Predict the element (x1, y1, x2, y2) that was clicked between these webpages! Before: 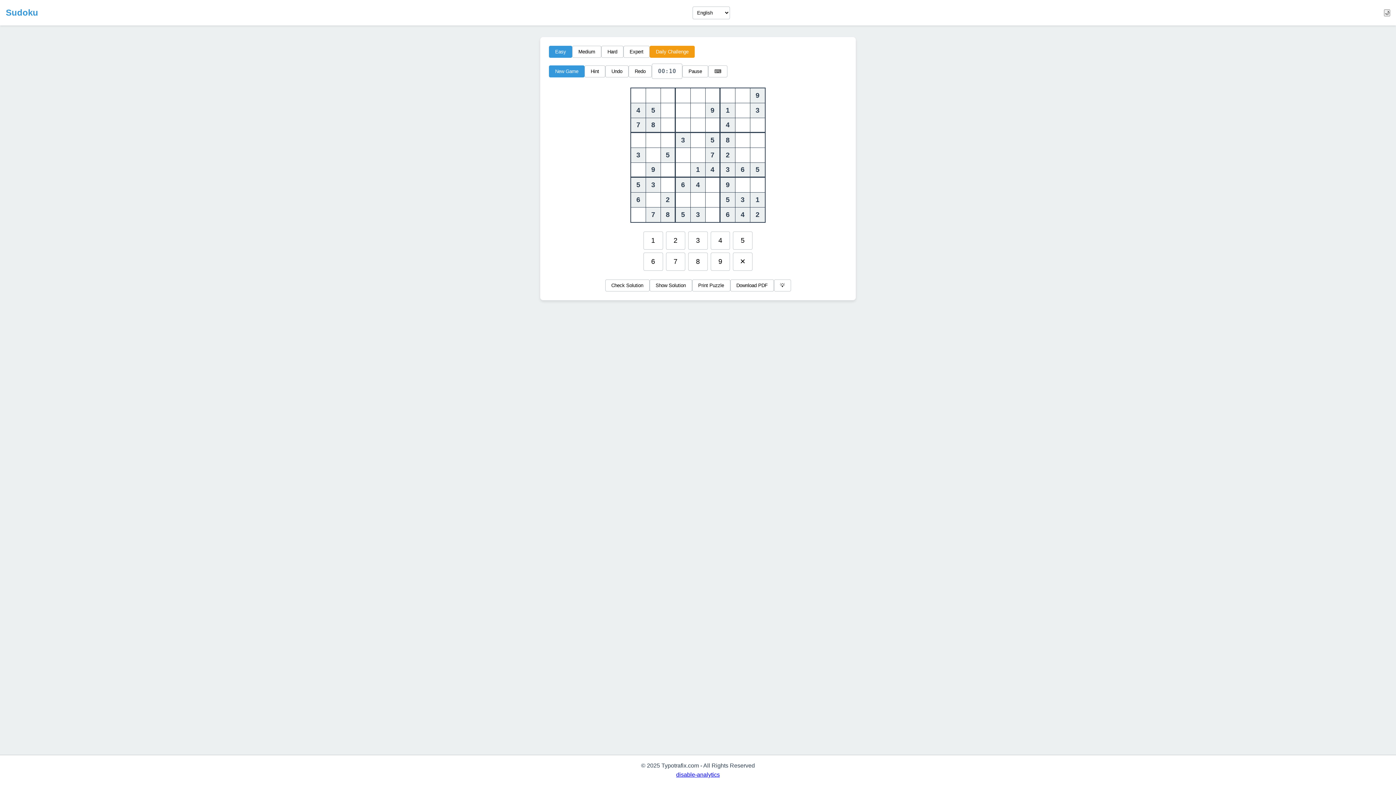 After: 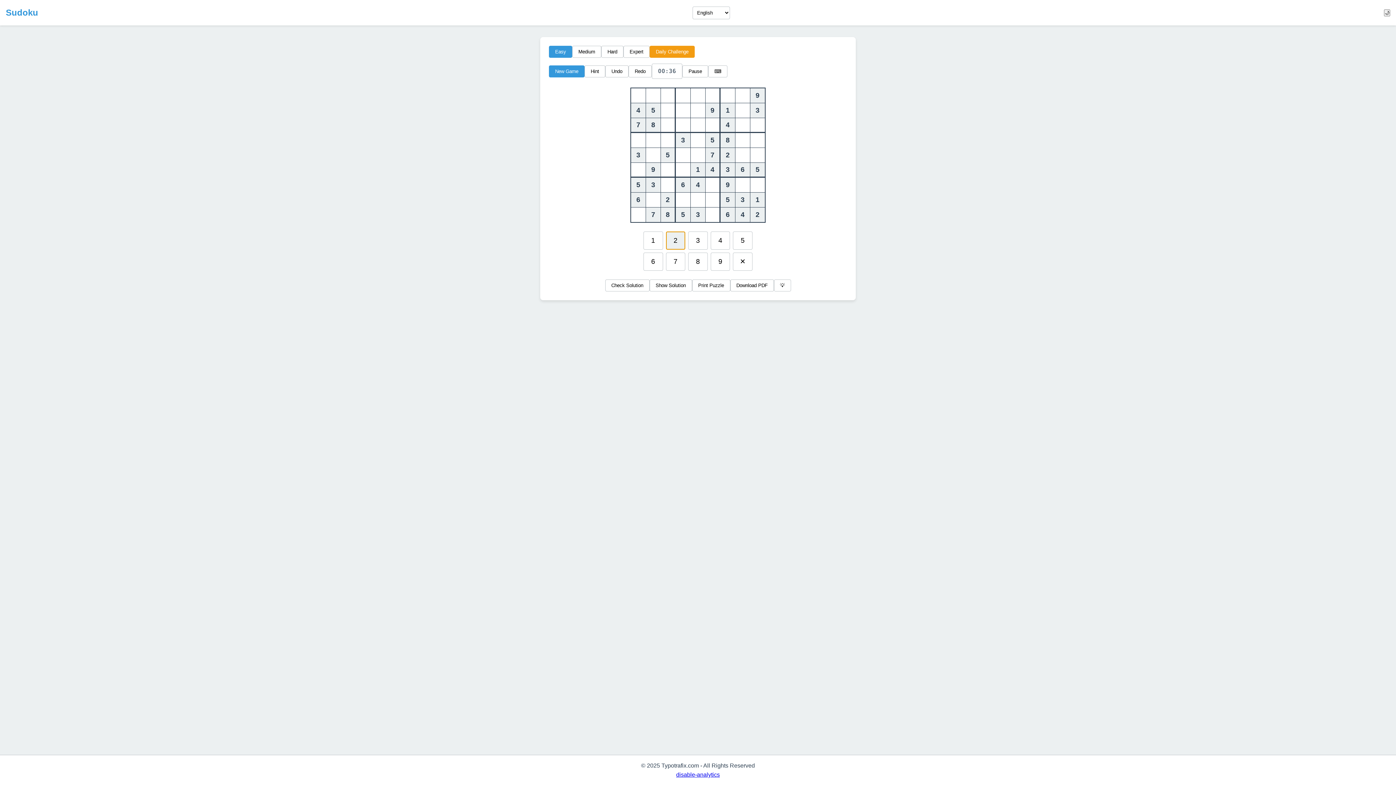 Action: label: 2 bbox: (666, 231, 685, 249)